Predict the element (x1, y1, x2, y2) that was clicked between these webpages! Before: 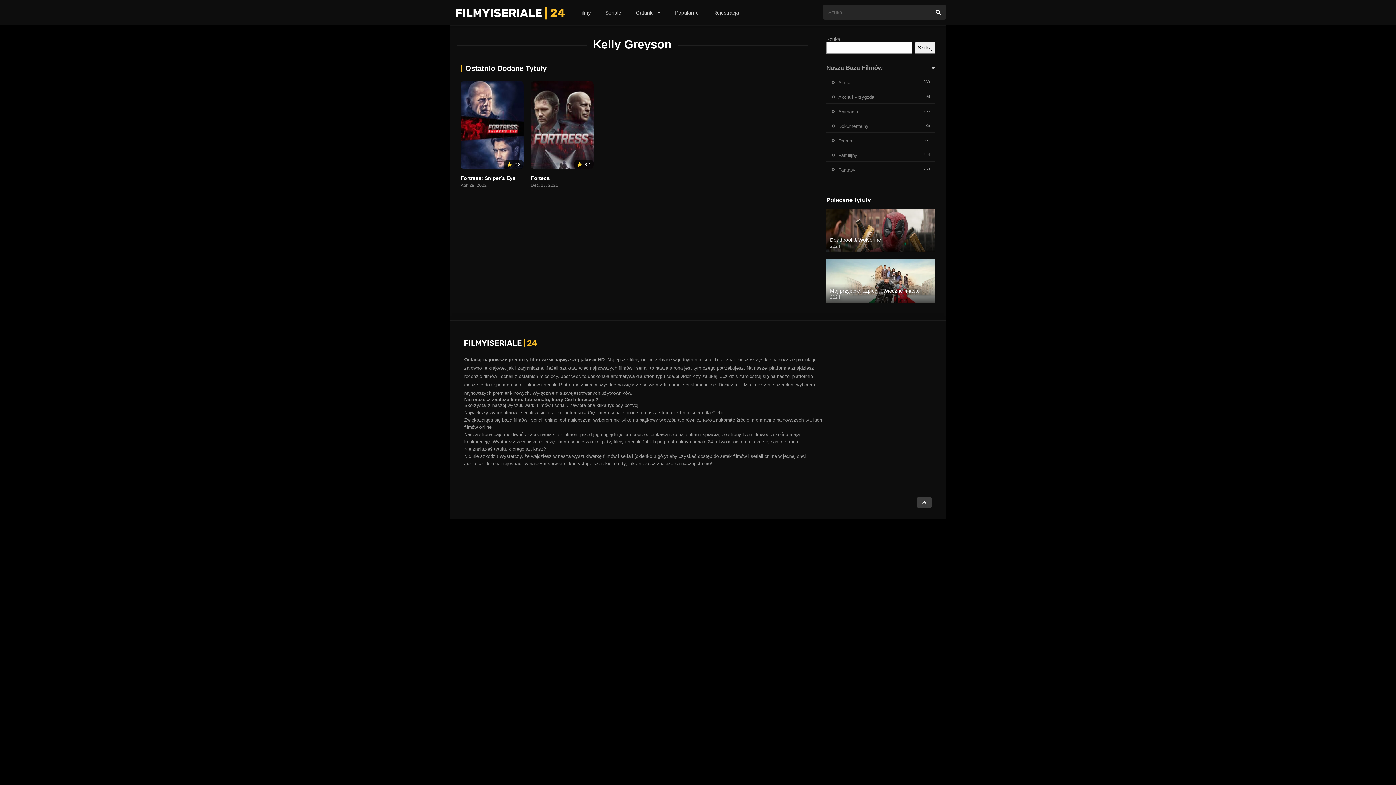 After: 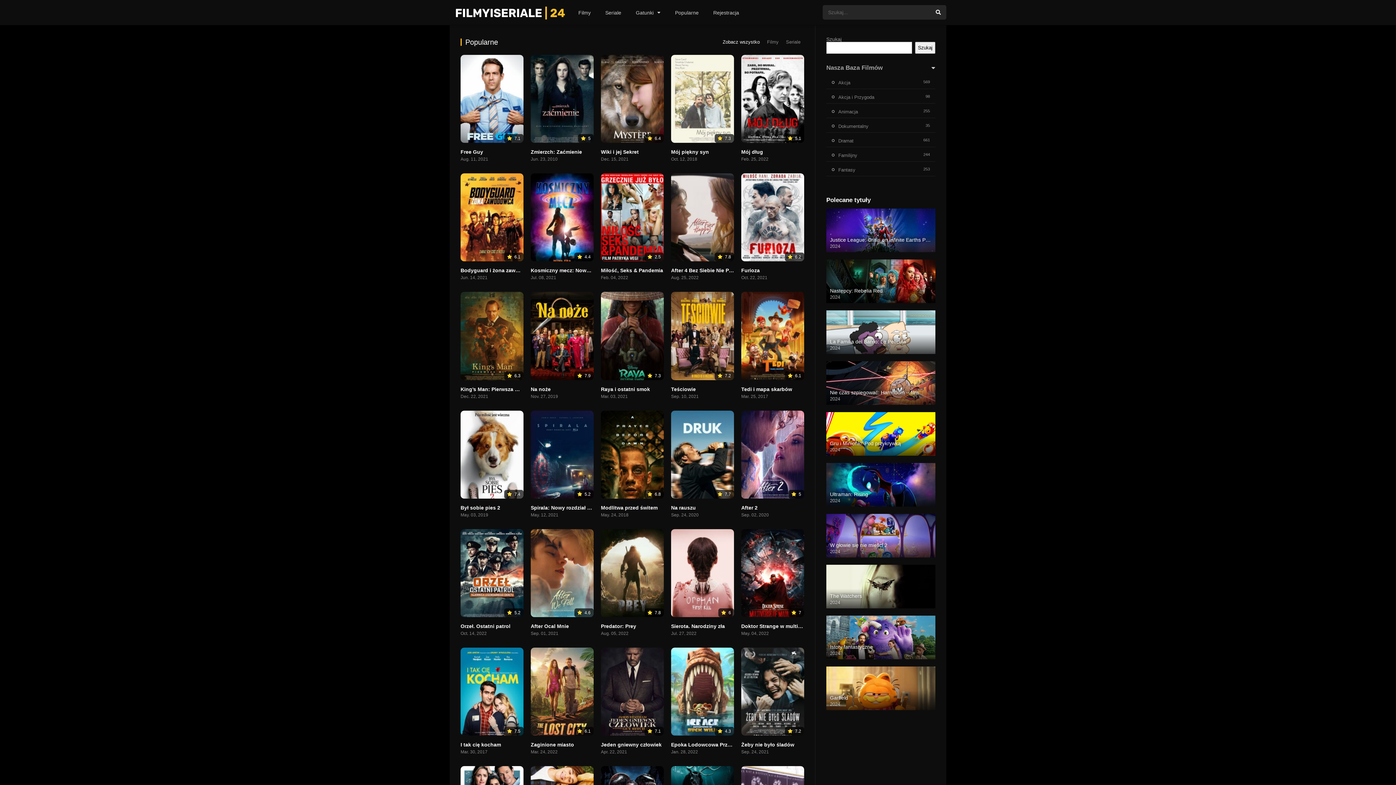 Action: label: Popularne bbox: (668, 0, 706, 25)